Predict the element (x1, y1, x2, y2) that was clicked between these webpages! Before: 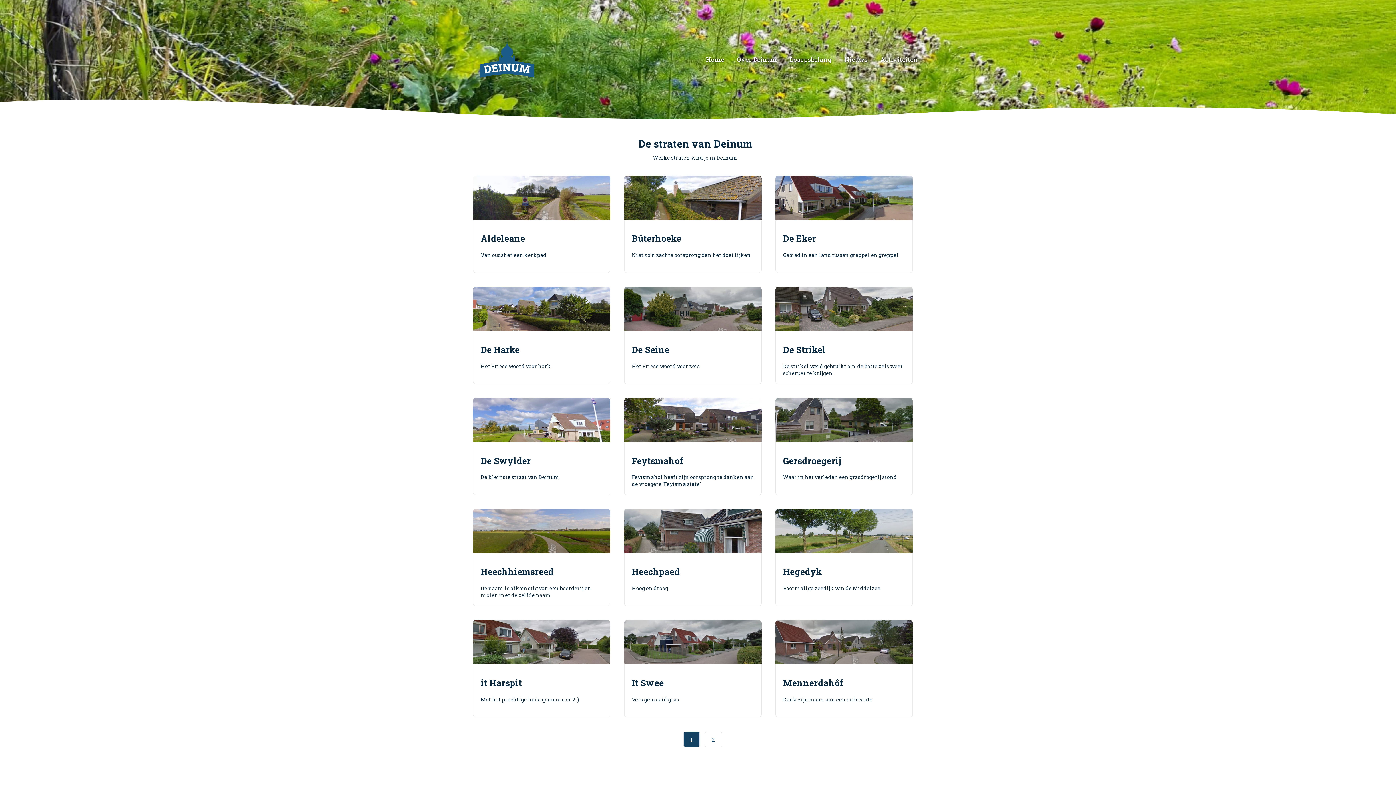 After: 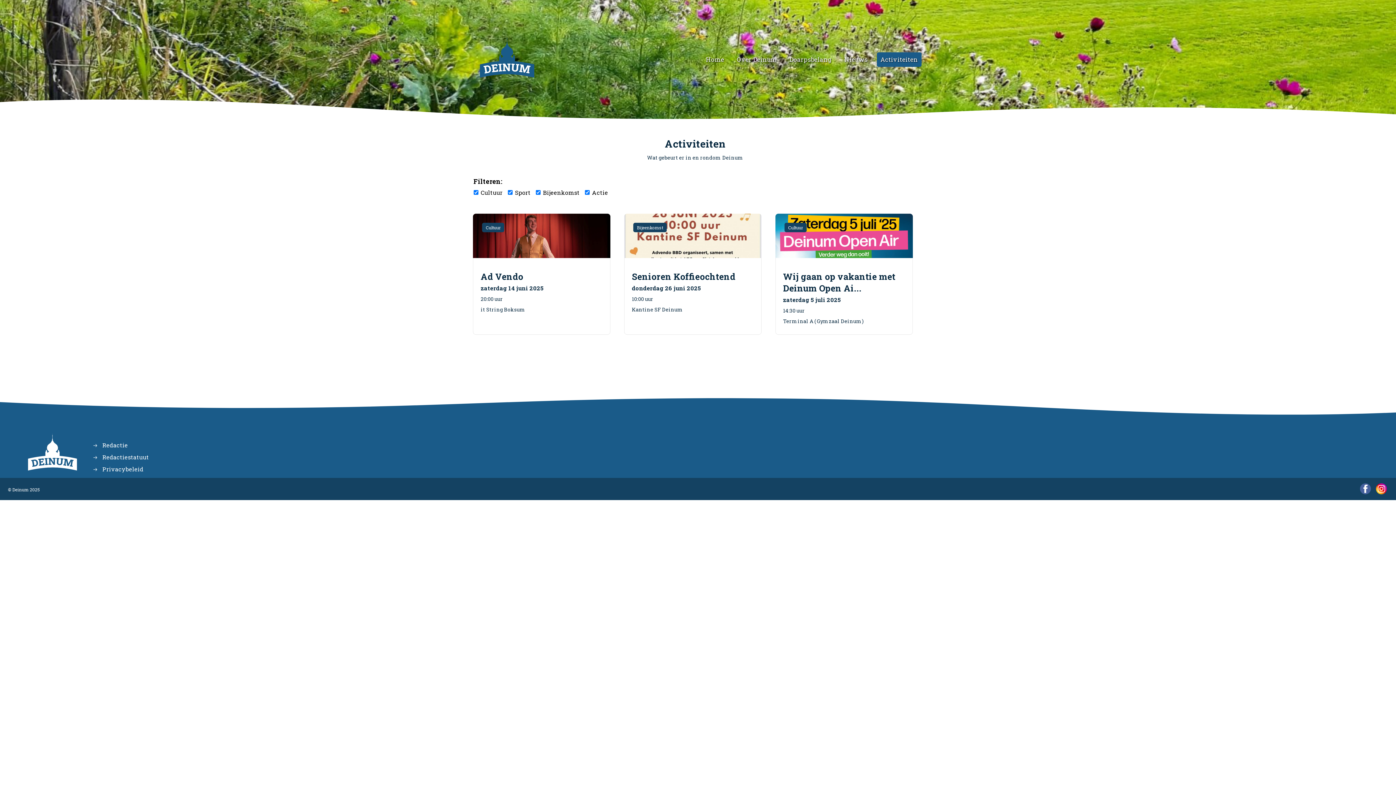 Action: bbox: (877, 52, 921, 66) label: Activiteiten